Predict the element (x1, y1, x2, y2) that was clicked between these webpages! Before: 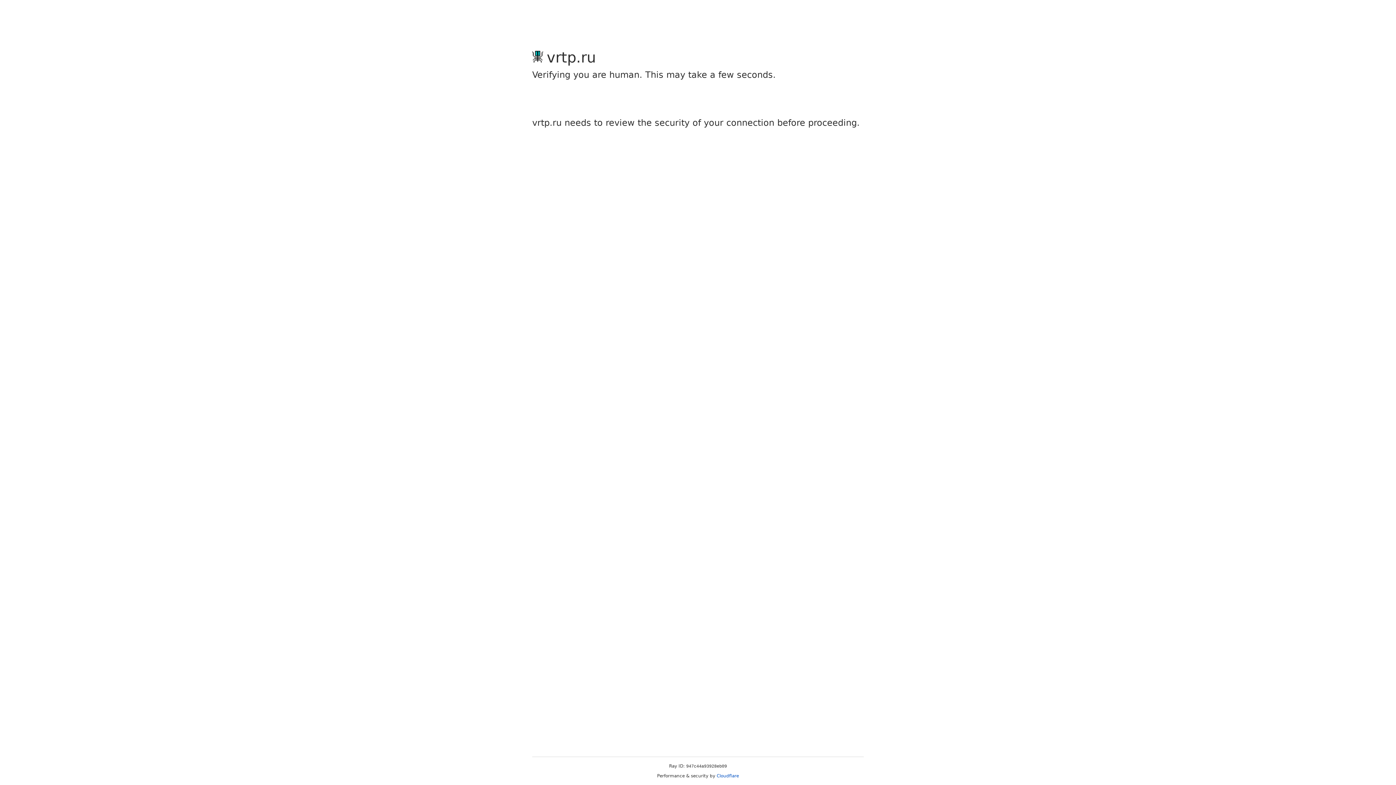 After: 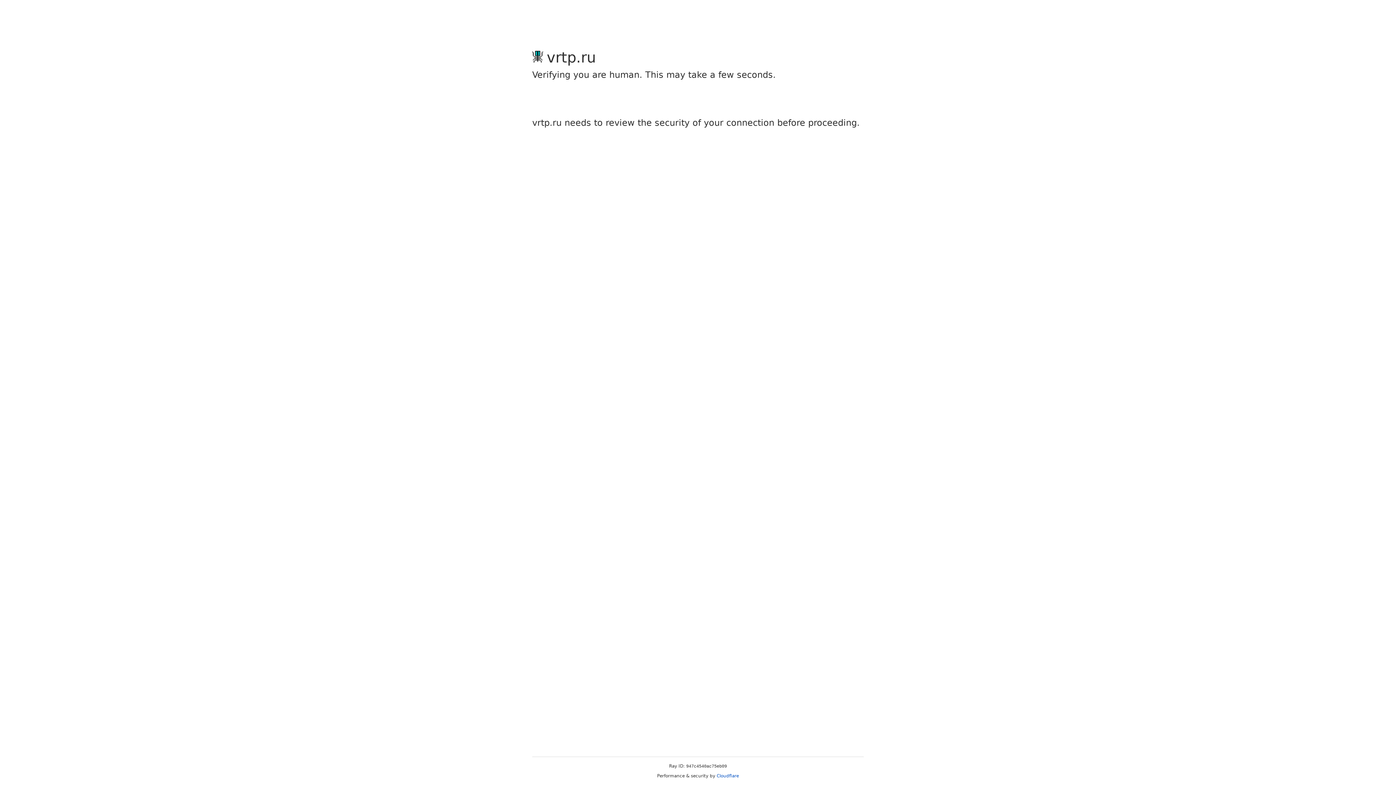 Action: label: Cloudflare bbox: (716, 773, 739, 778)